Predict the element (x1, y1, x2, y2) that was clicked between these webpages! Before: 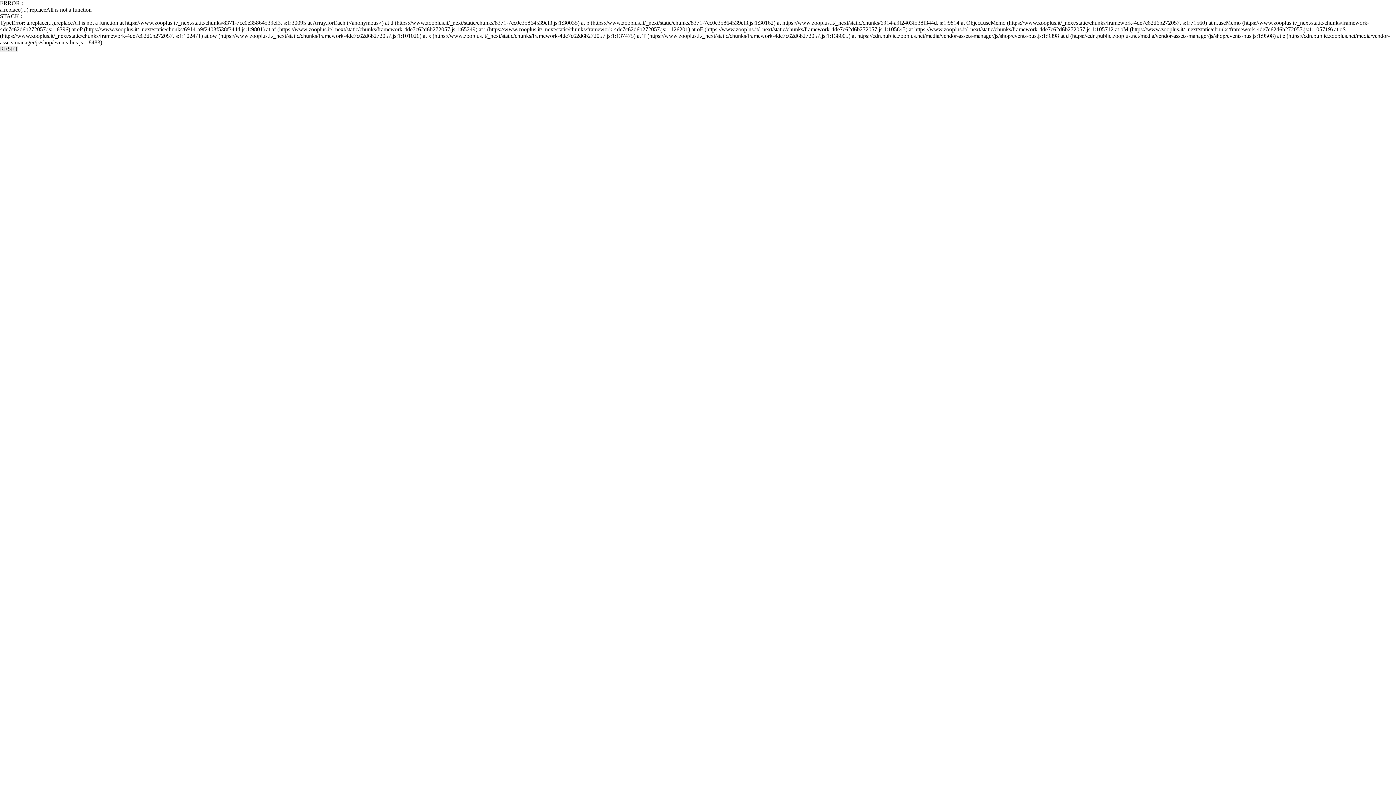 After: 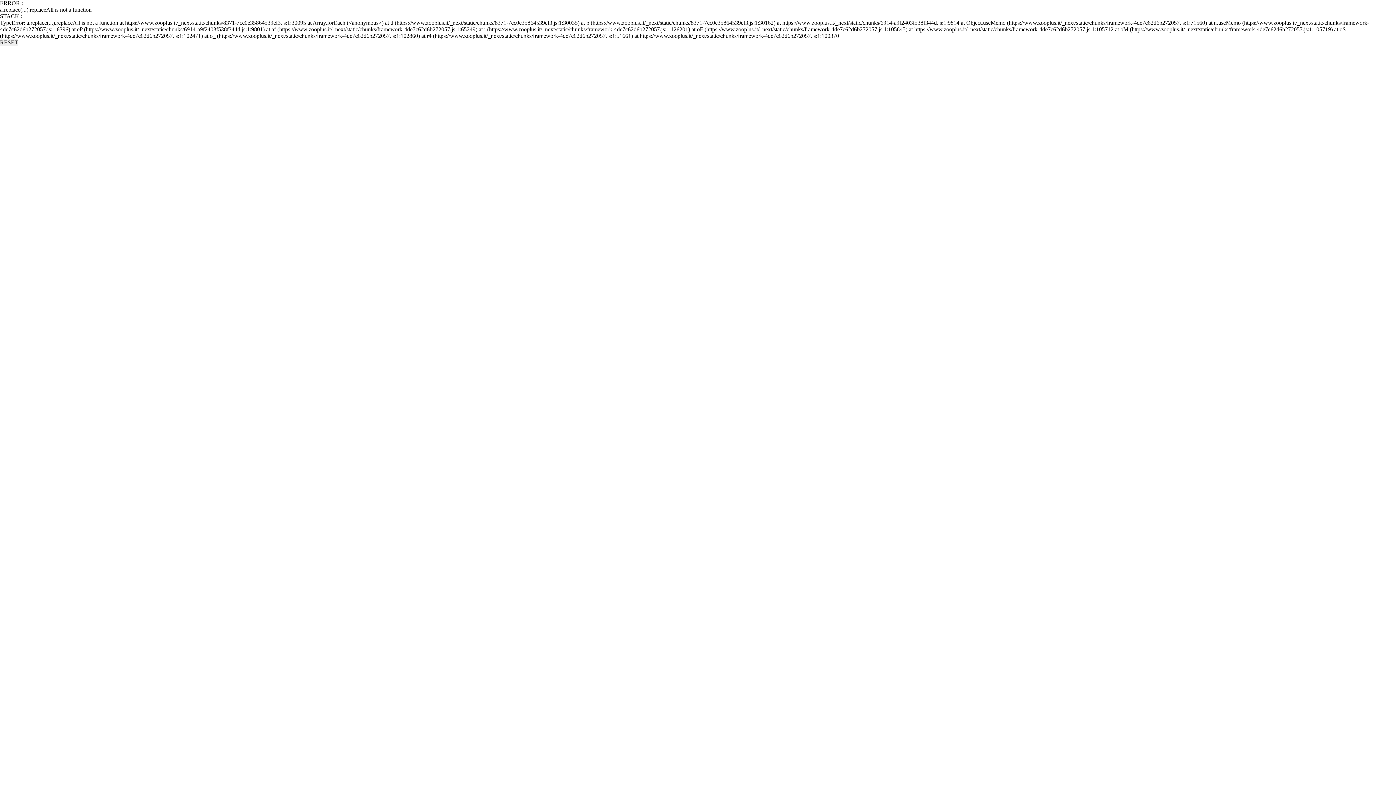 Action: label: RESET bbox: (0, 45, 18, 52)